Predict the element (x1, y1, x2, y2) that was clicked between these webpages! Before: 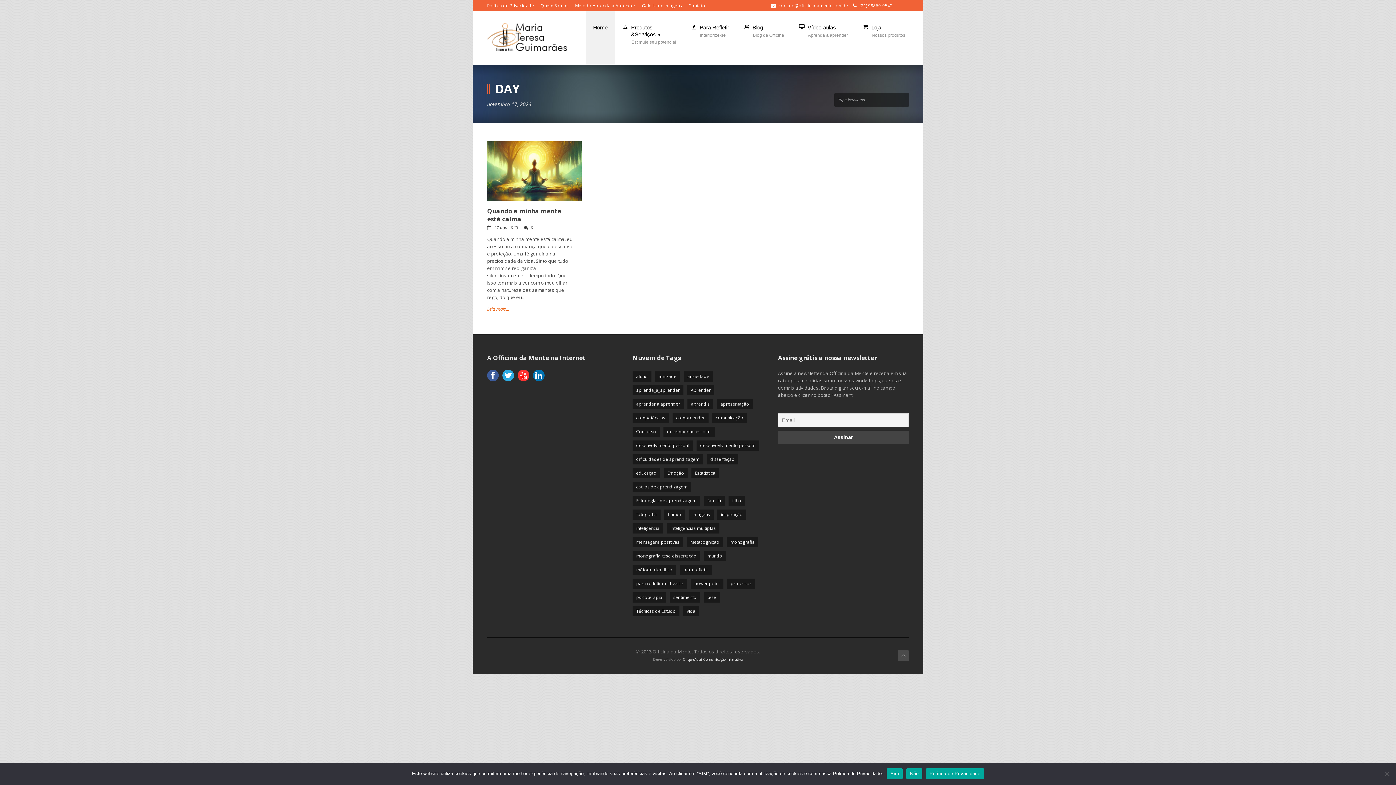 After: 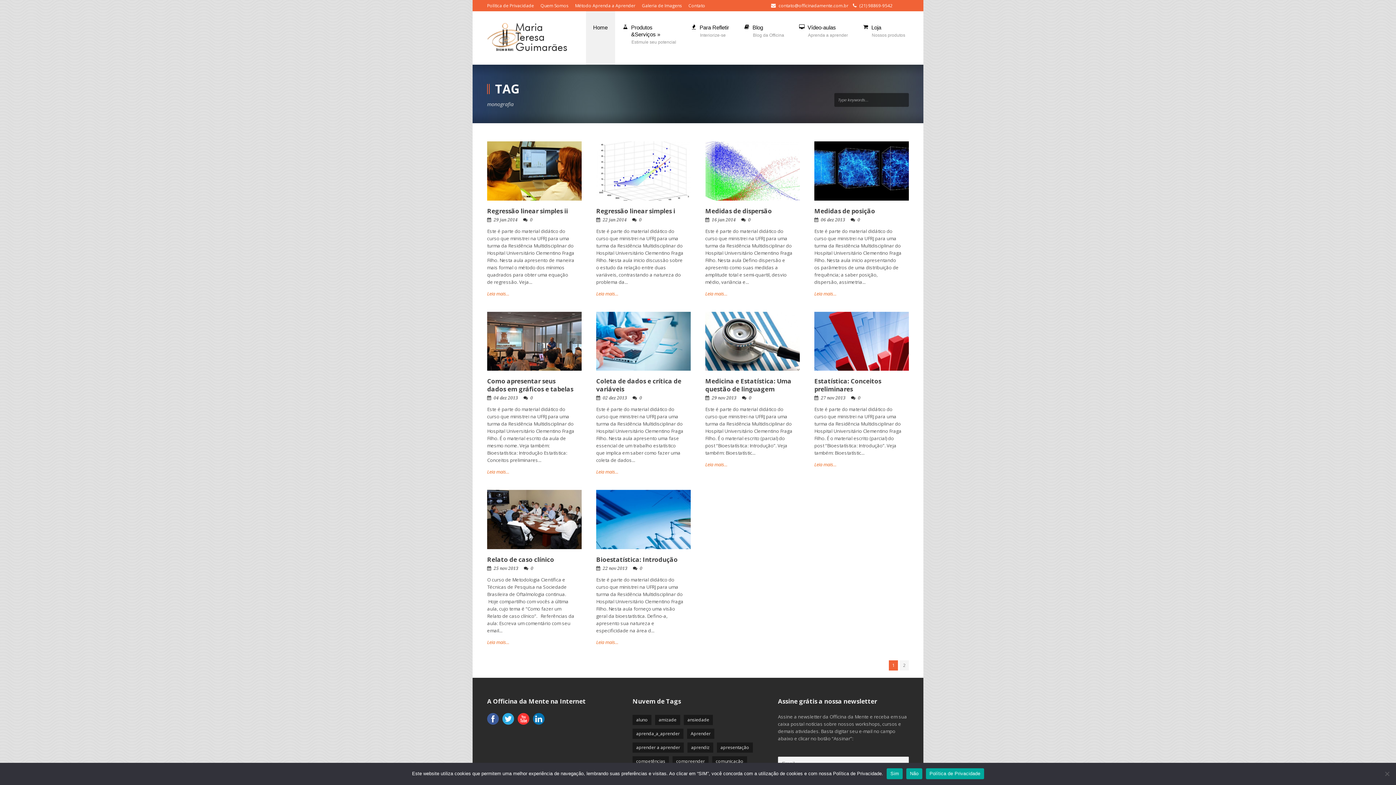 Action: label: monografia (12 itens) bbox: (726, 537, 758, 547)